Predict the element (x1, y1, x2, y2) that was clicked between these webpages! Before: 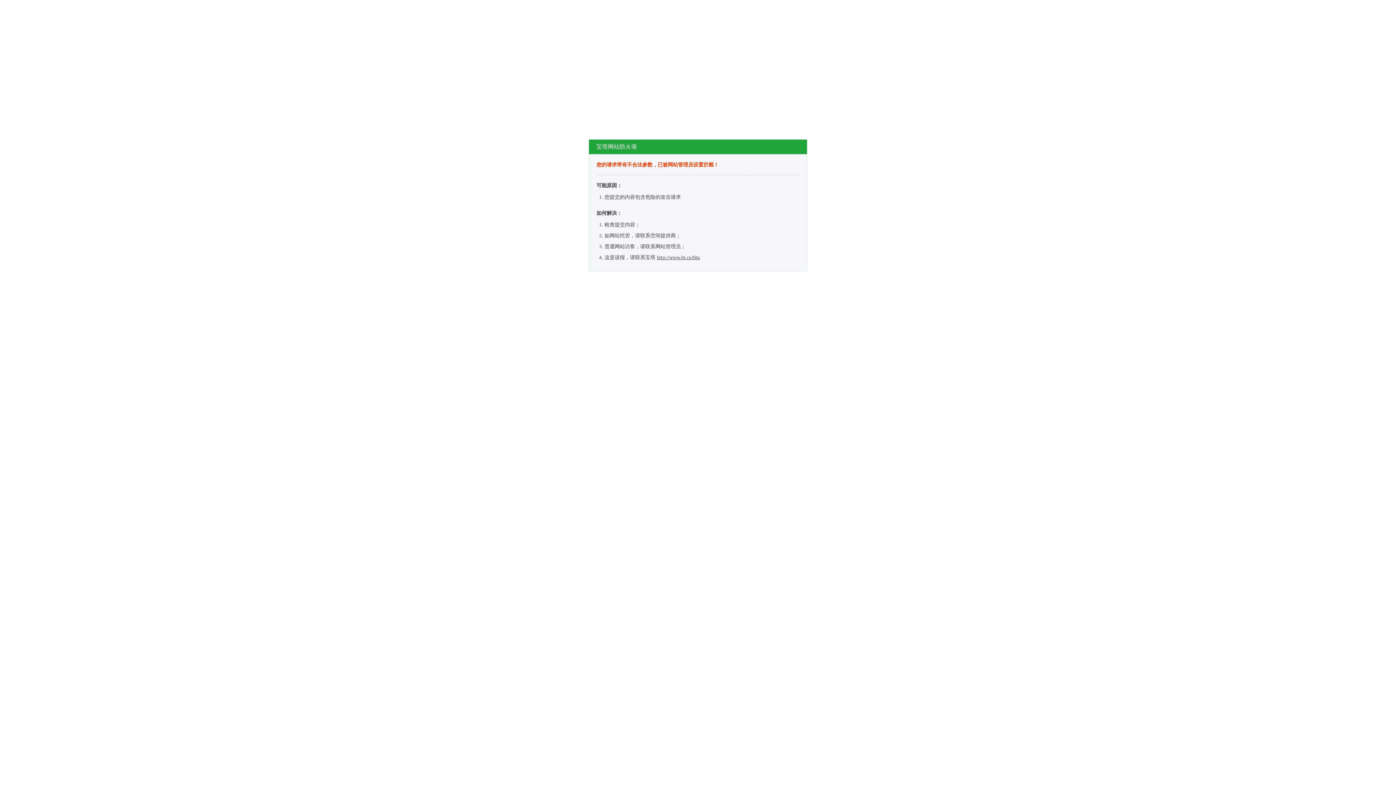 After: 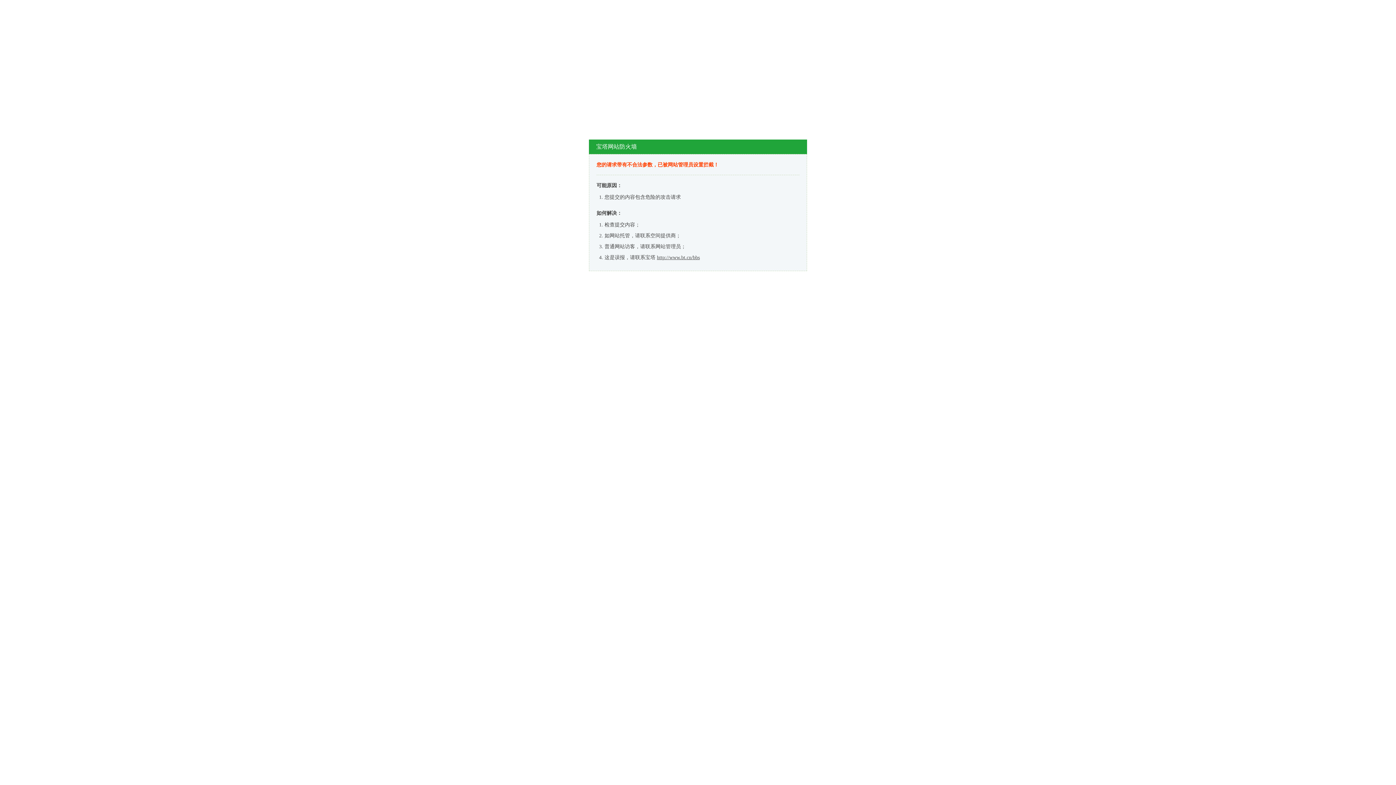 Action: bbox: (657, 254, 700, 260) label: http://www.bt.cn/bbs